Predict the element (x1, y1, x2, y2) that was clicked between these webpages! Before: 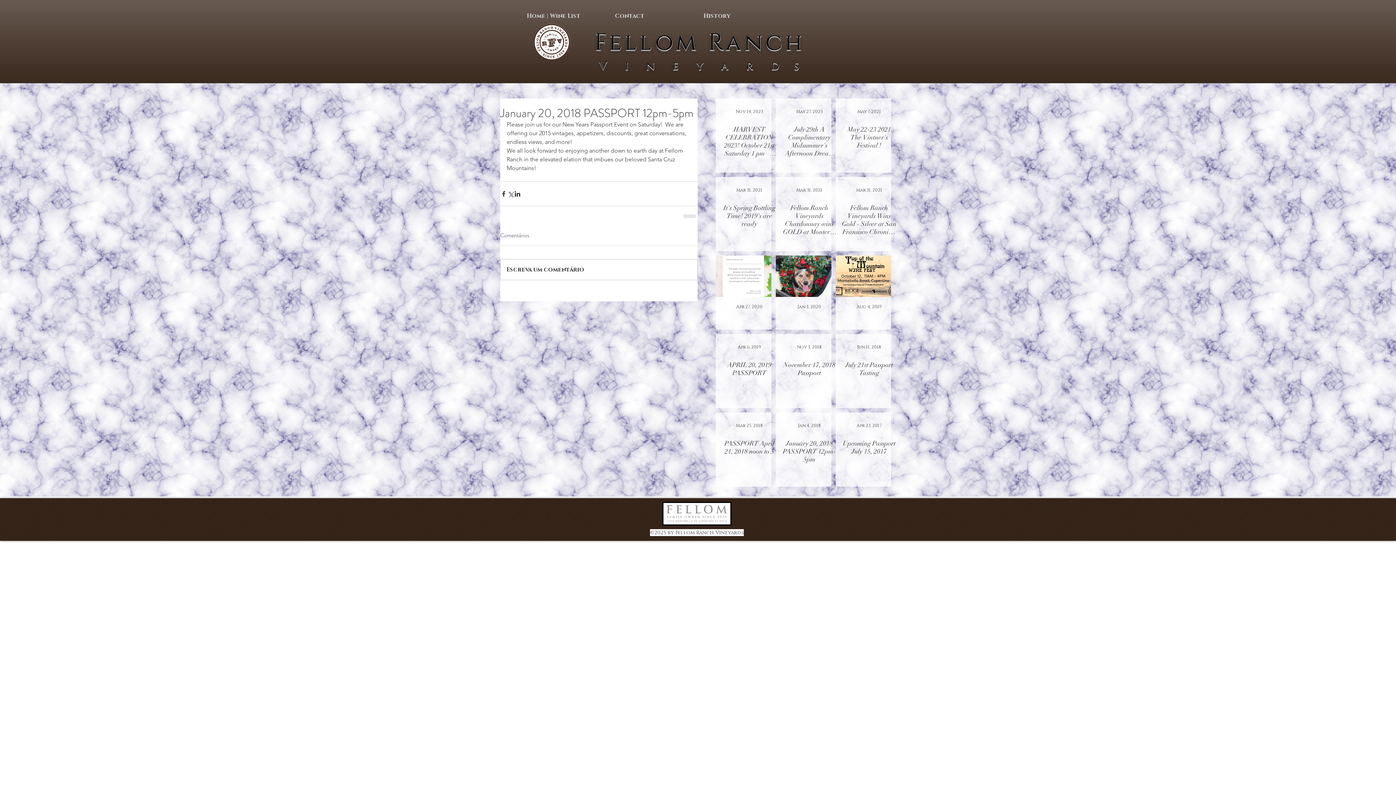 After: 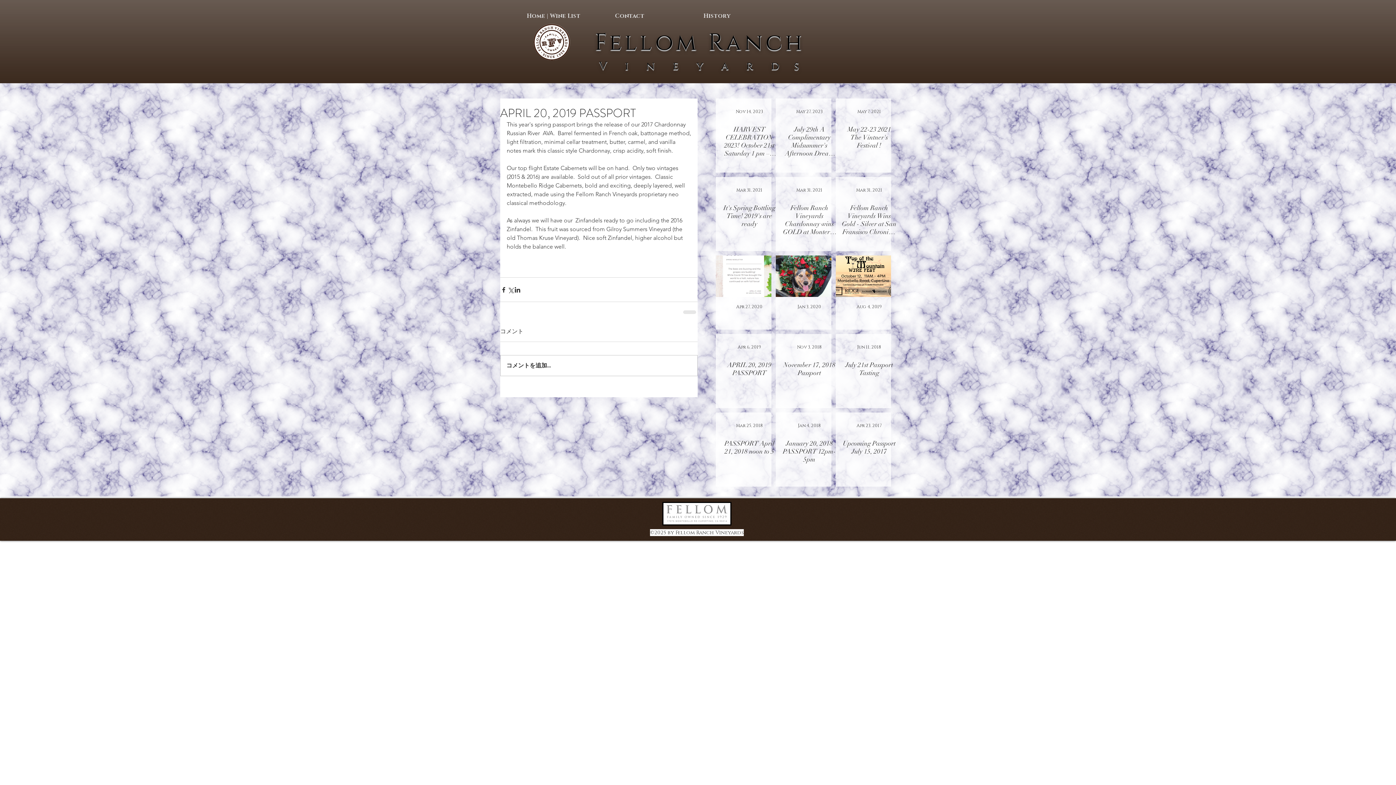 Action: bbox: (721, 361, 777, 377) label: APRIL 20, 2019 PASSPORT